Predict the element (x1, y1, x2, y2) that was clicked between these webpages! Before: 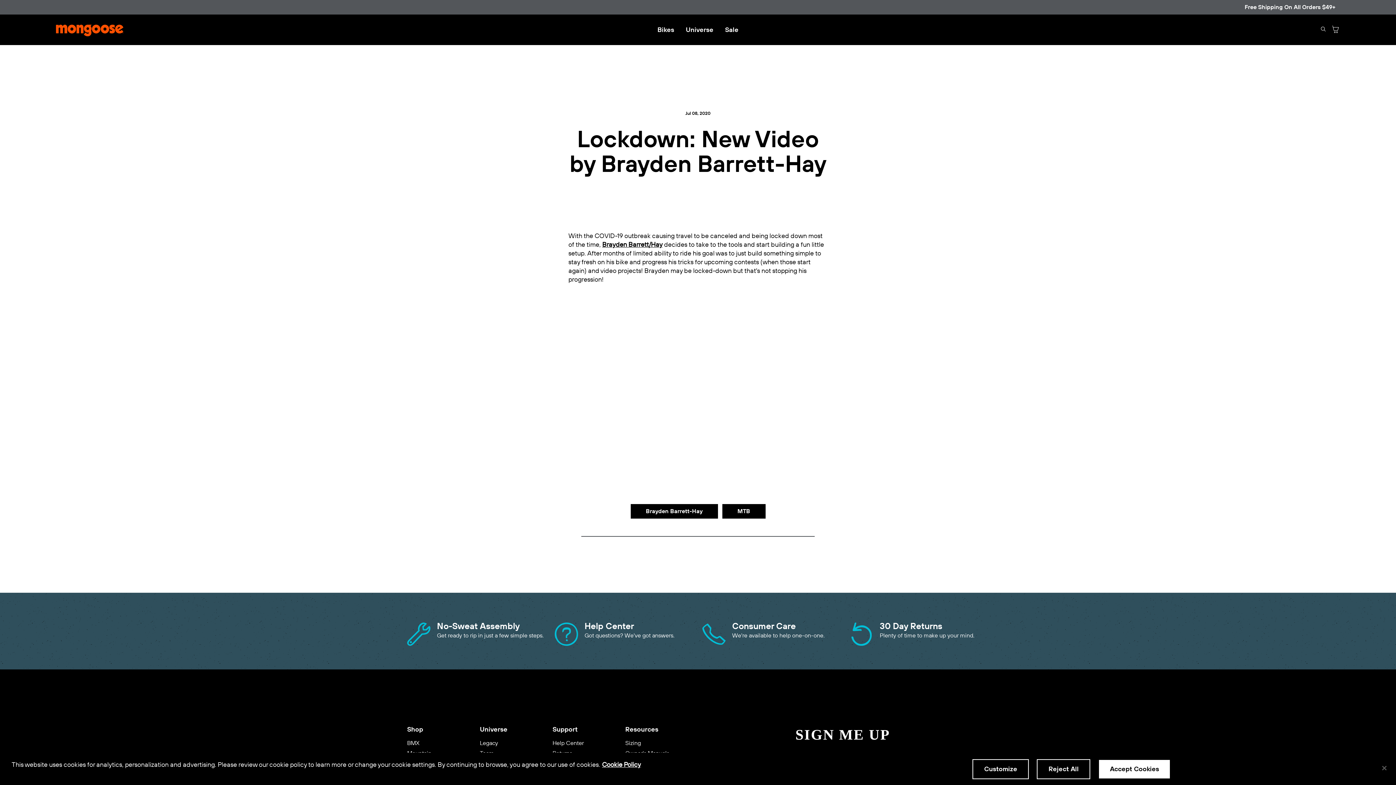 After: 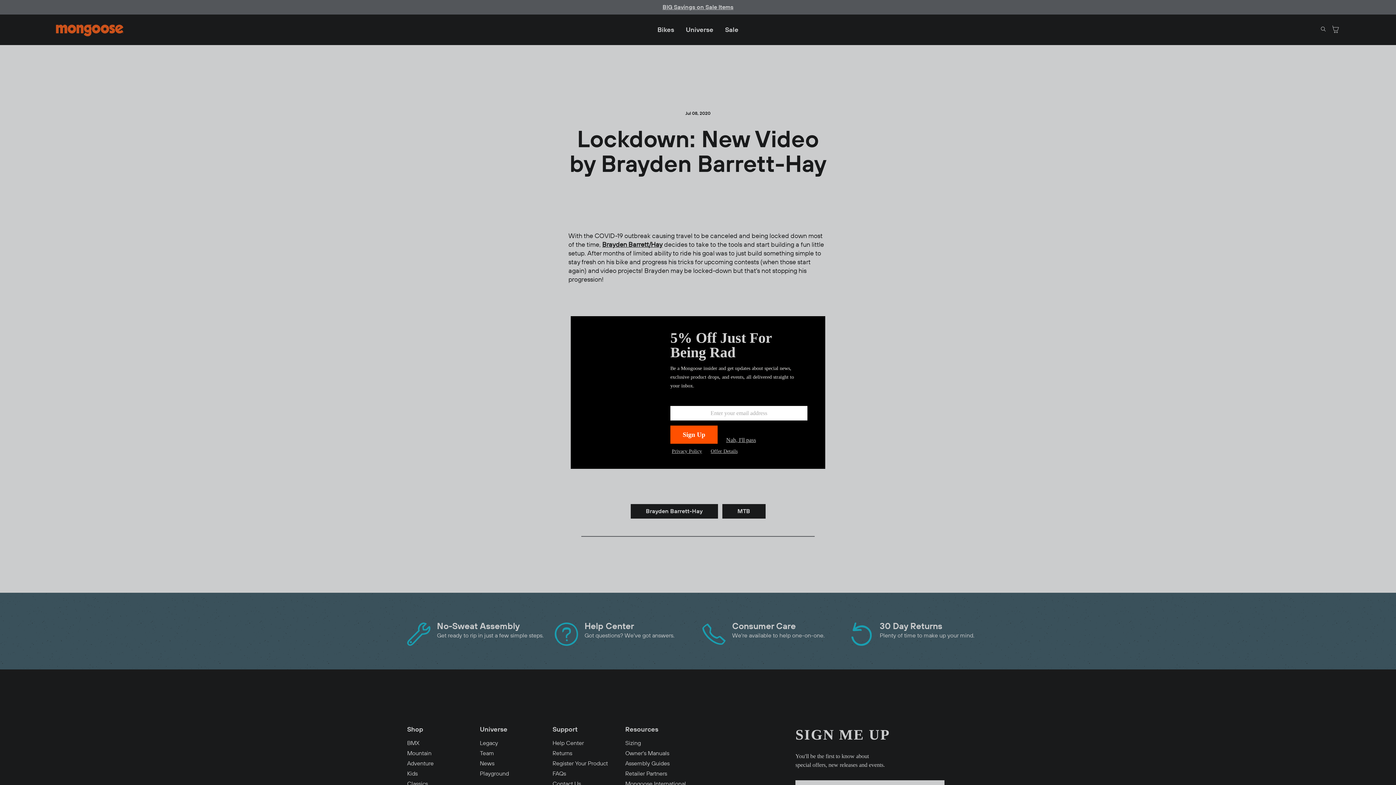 Action: bbox: (1098, 759, 1171, 779) label: Accept Cookies